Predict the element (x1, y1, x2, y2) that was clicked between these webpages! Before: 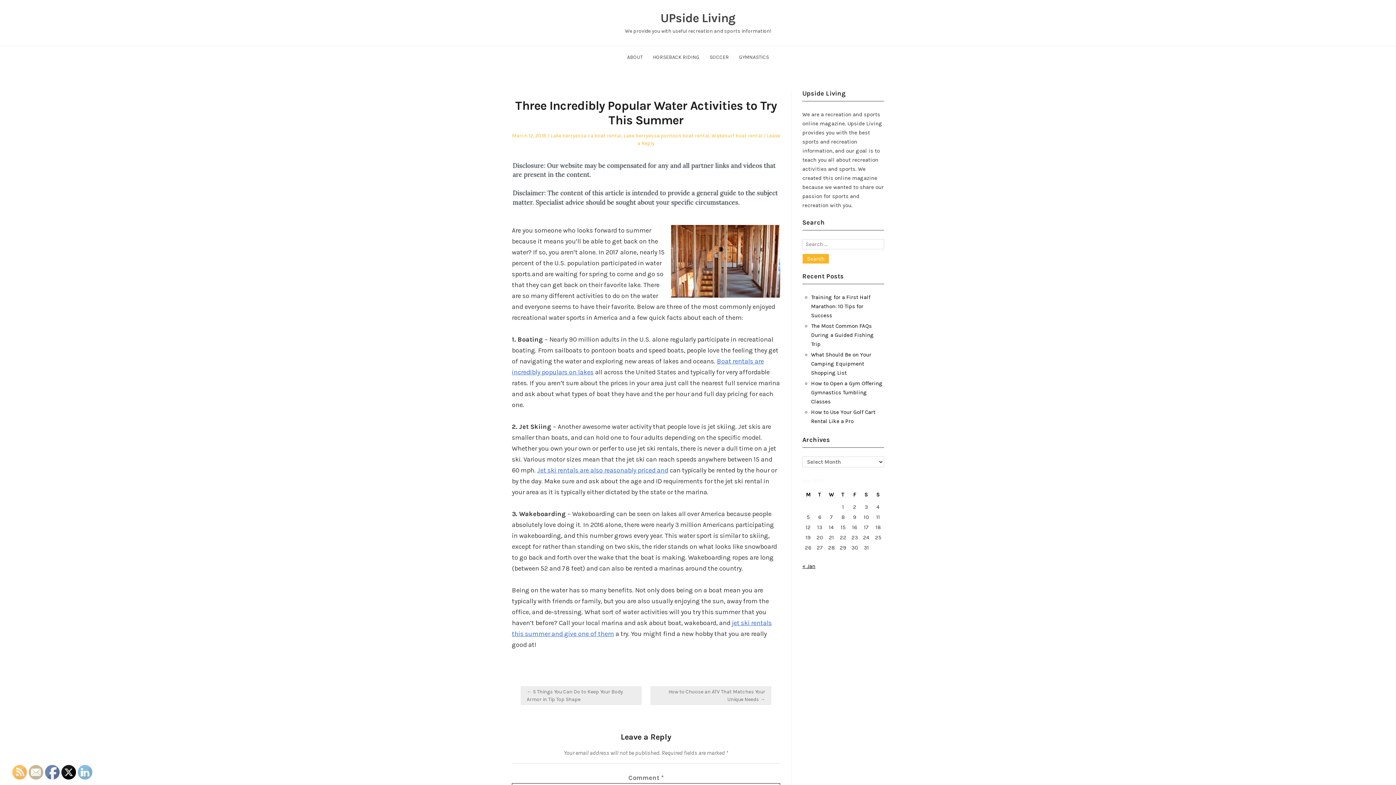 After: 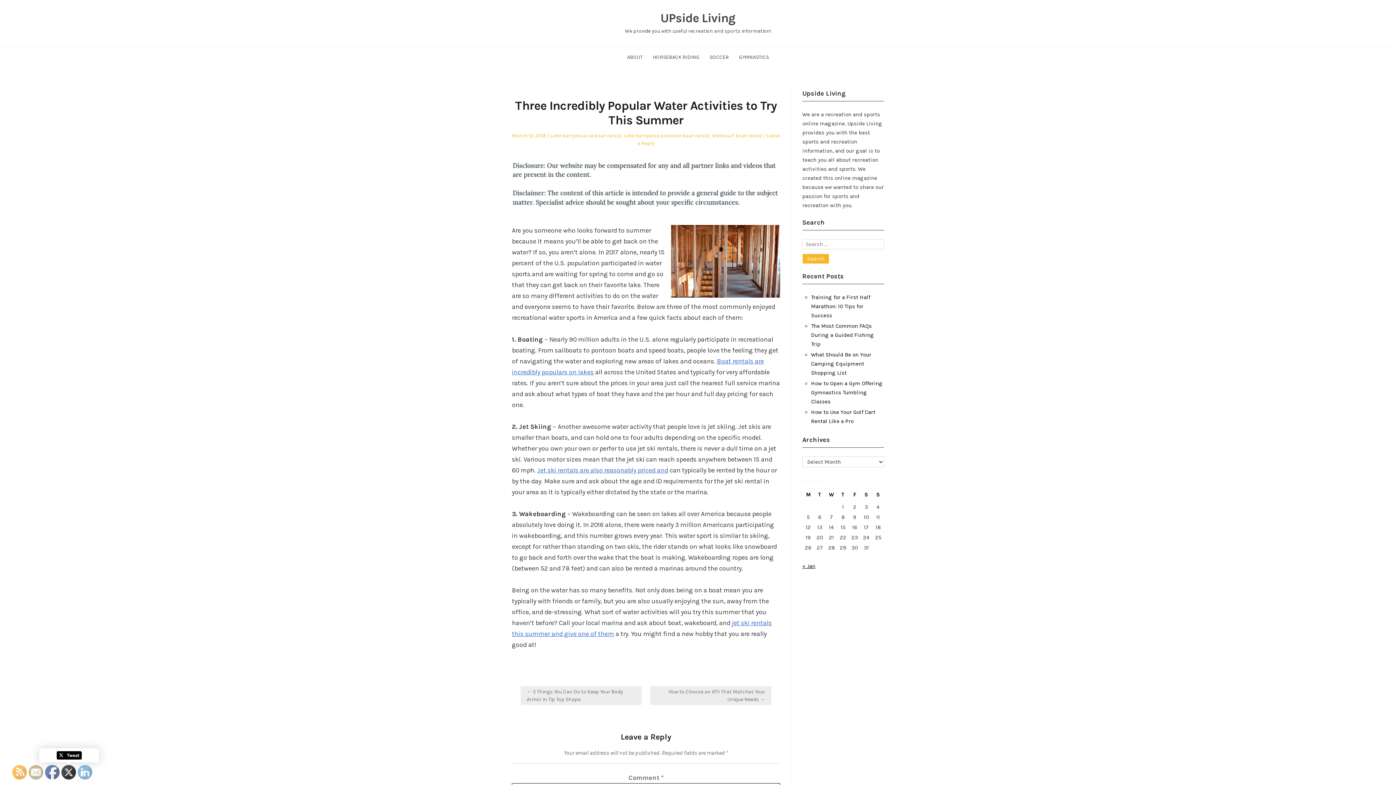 Action: bbox: (61, 765, 76, 780)